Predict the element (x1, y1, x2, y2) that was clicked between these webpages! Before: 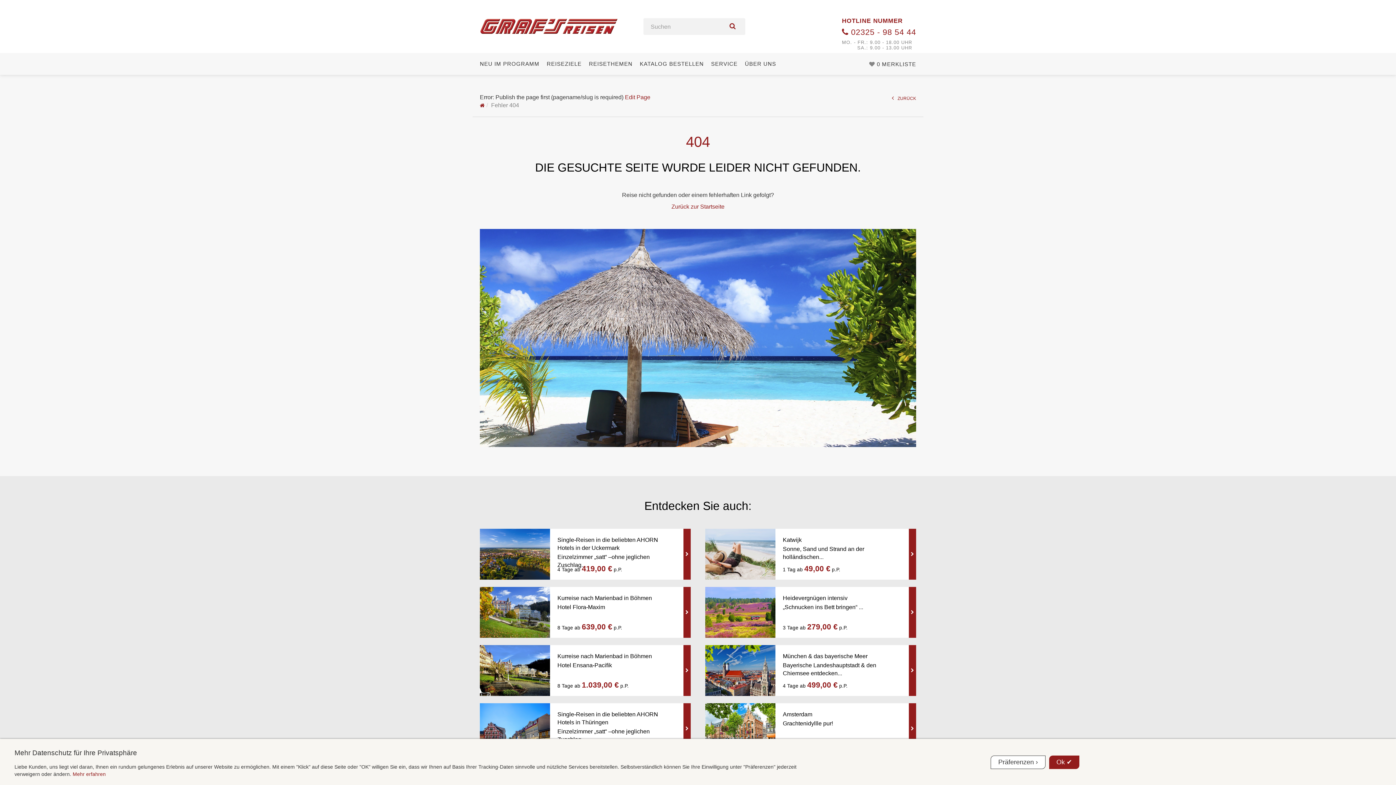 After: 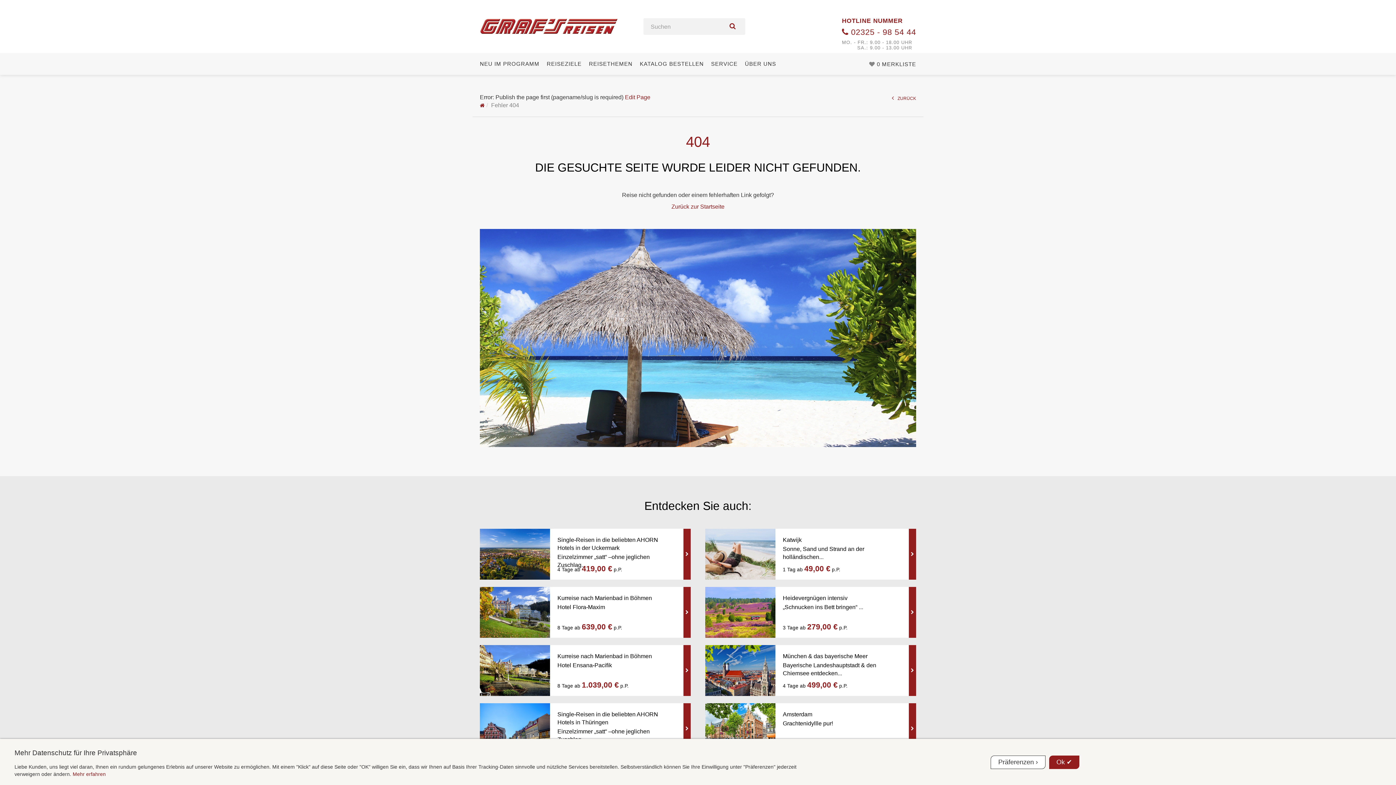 Action: label:  02325 - 98 54 44 bbox: (842, 26, 916, 37)